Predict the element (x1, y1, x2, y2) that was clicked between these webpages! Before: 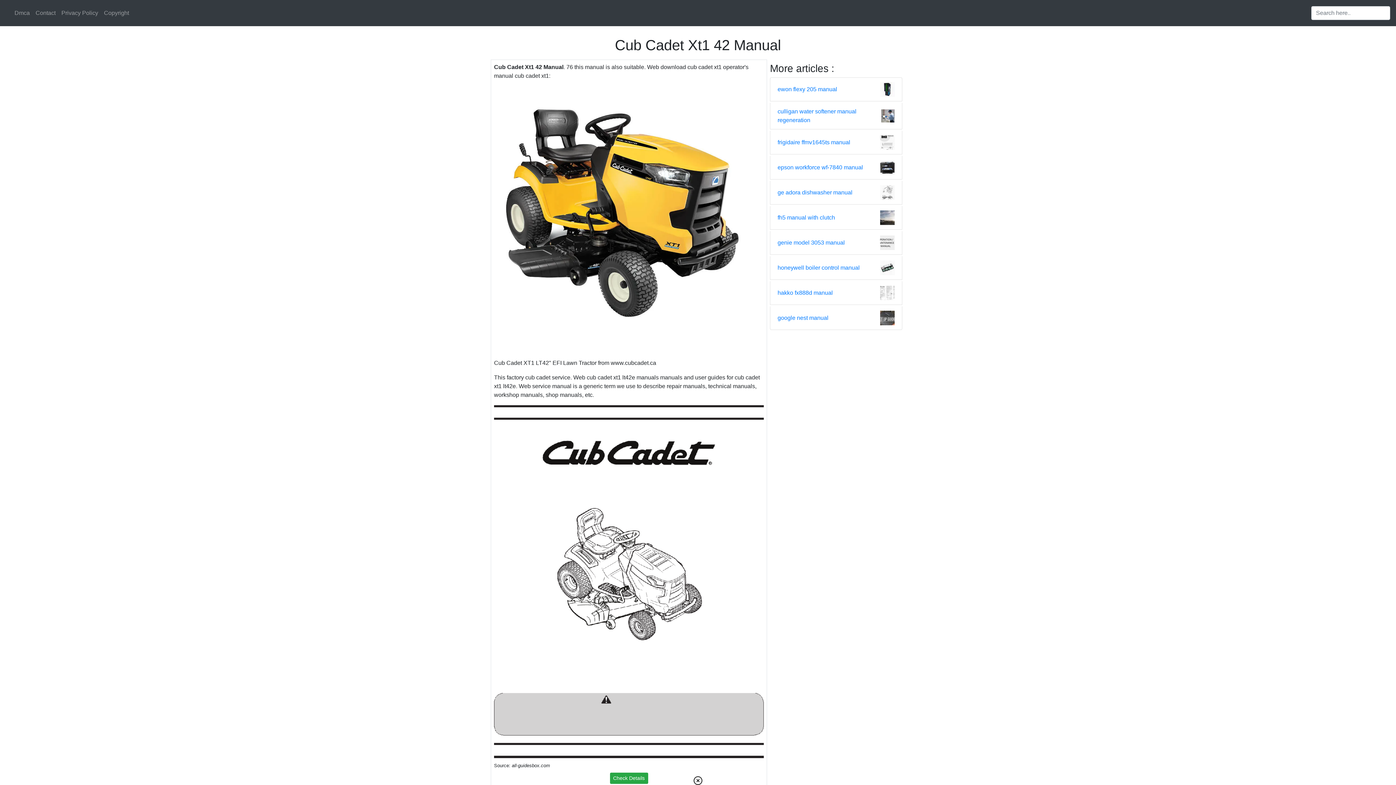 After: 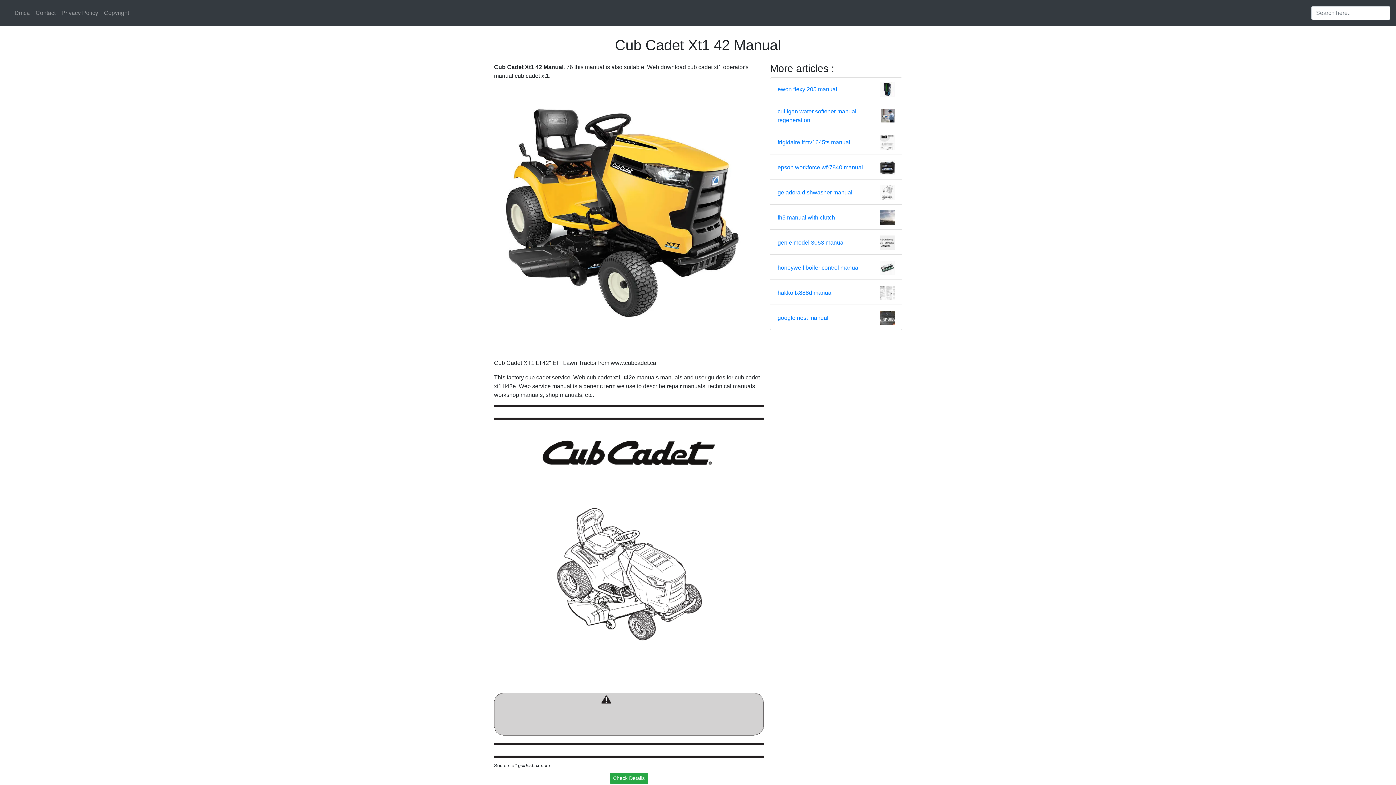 Action: bbox: (693, 777, 702, 783)